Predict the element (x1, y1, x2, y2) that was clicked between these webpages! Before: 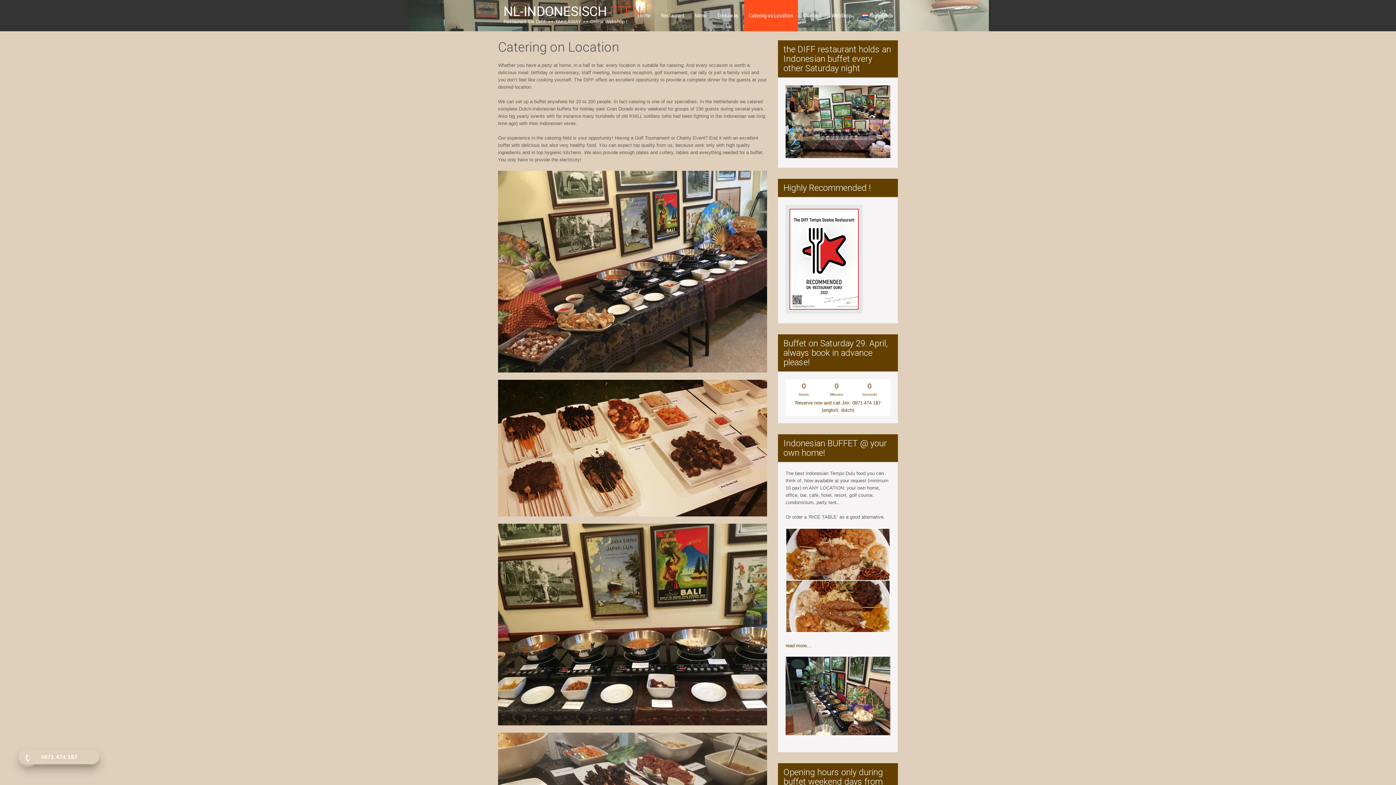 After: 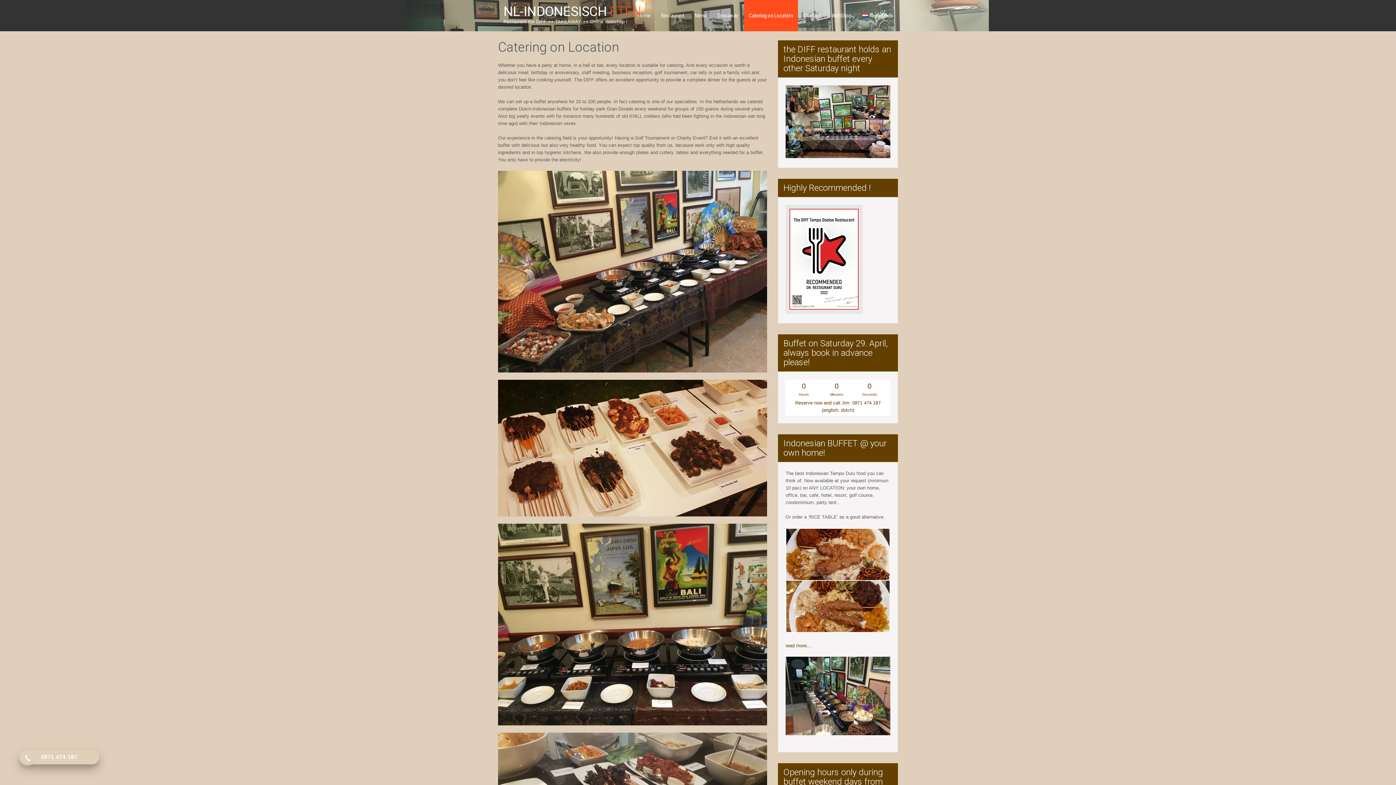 Action: bbox: (22, 750, 95, 764) label: 0871 474 187